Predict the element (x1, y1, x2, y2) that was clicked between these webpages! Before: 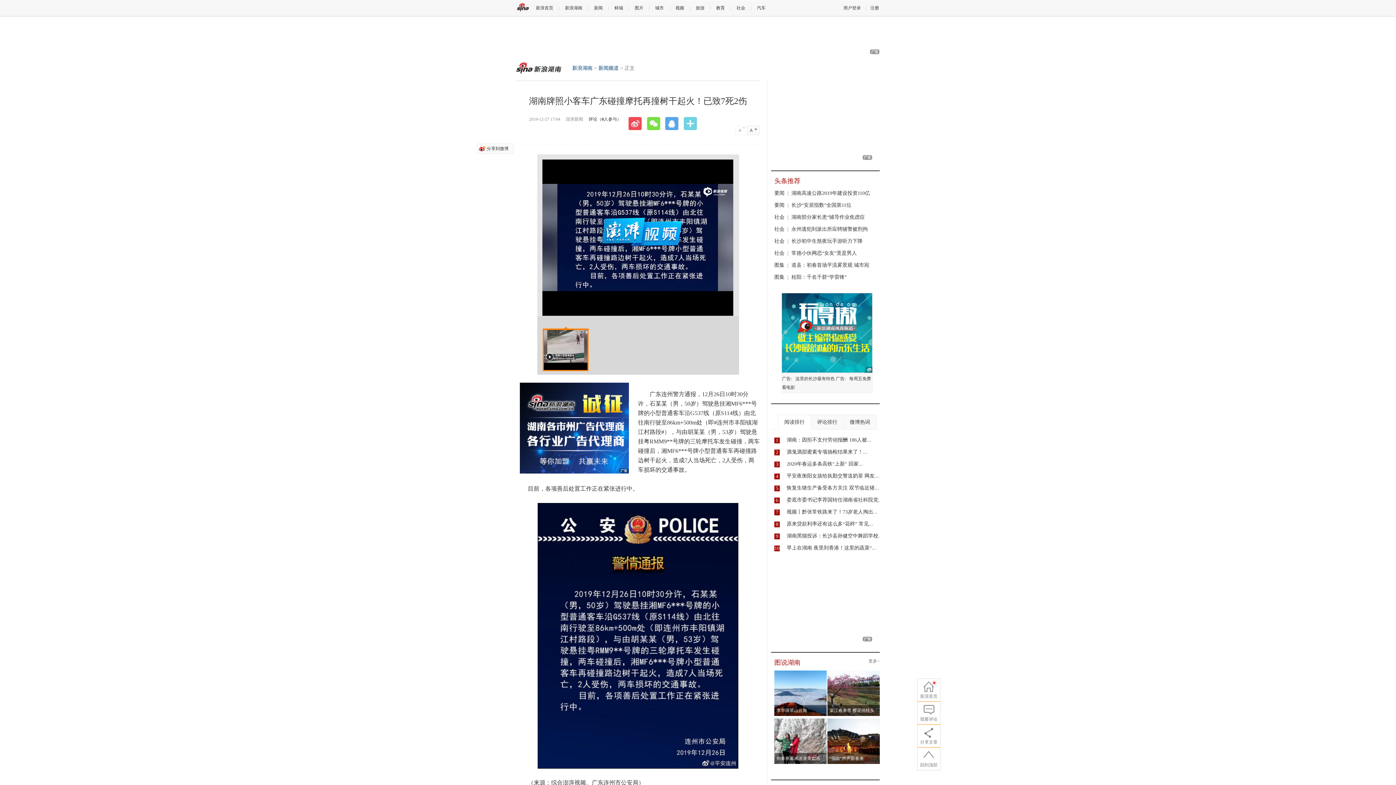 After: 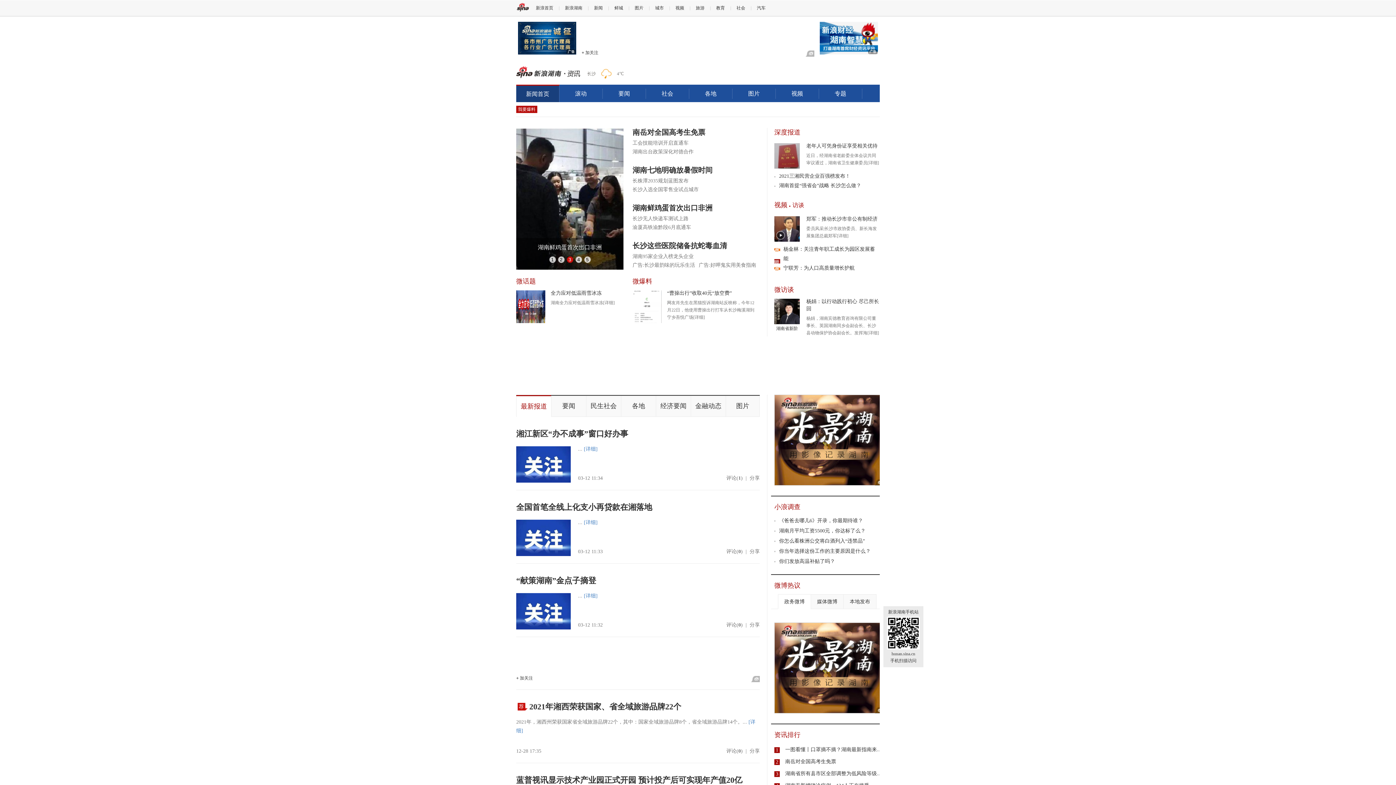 Action: bbox: (598, 65, 618, 70) label: 新闻频道